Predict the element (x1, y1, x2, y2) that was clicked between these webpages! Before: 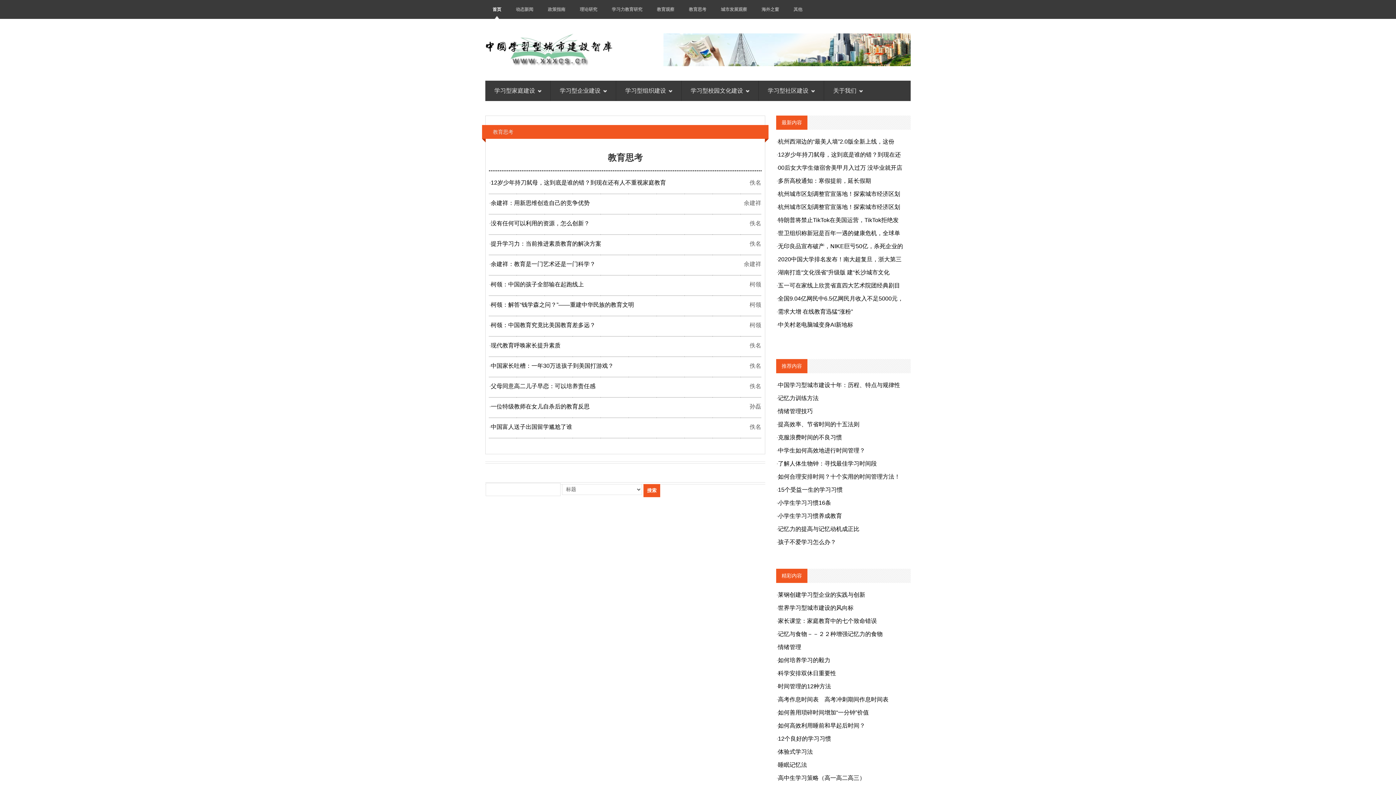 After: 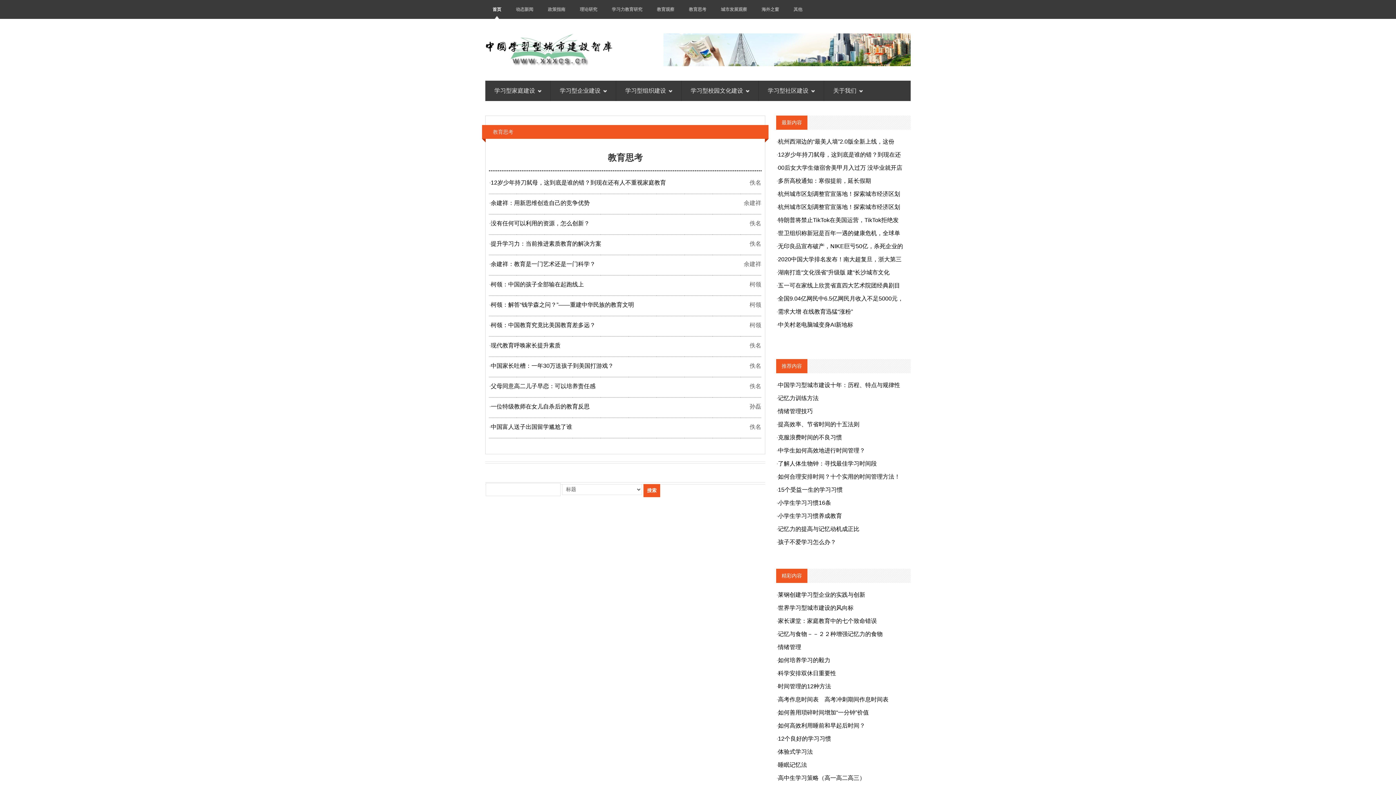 Action: label: 12岁少年持刀弑母，这到底是谁的错？到现在还 bbox: (778, 151, 901, 157)